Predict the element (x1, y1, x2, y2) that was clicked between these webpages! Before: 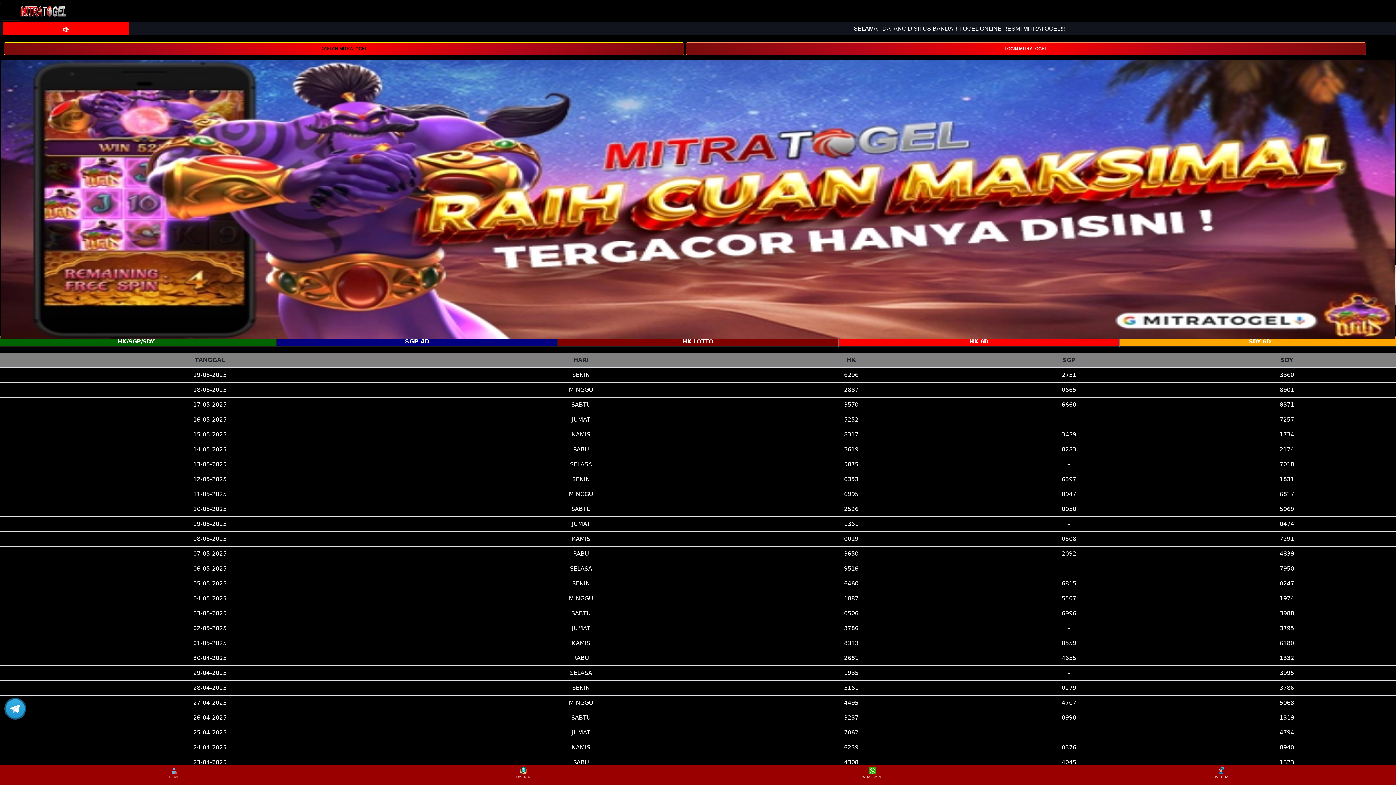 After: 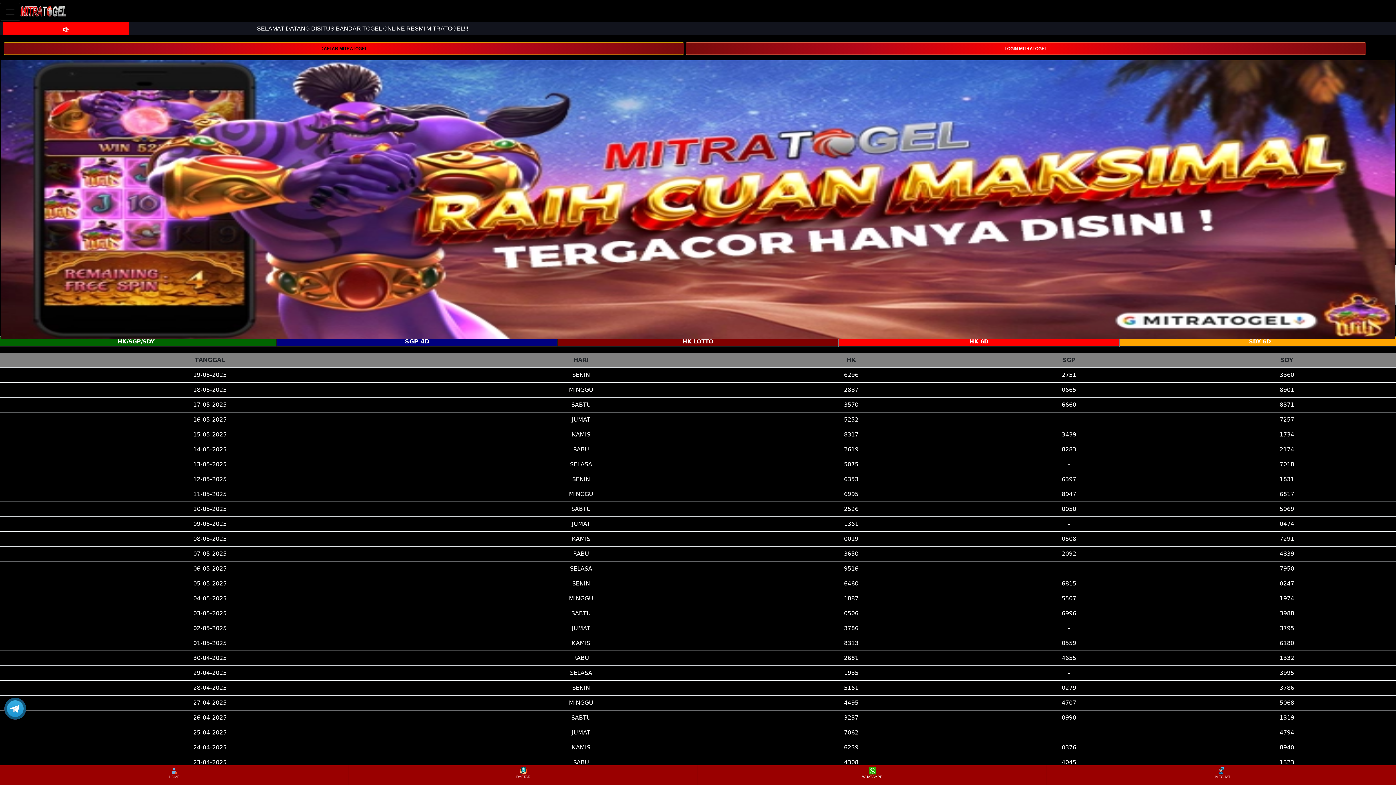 Action: bbox: (698, 766, 1046, 784) label: WHATSAPP